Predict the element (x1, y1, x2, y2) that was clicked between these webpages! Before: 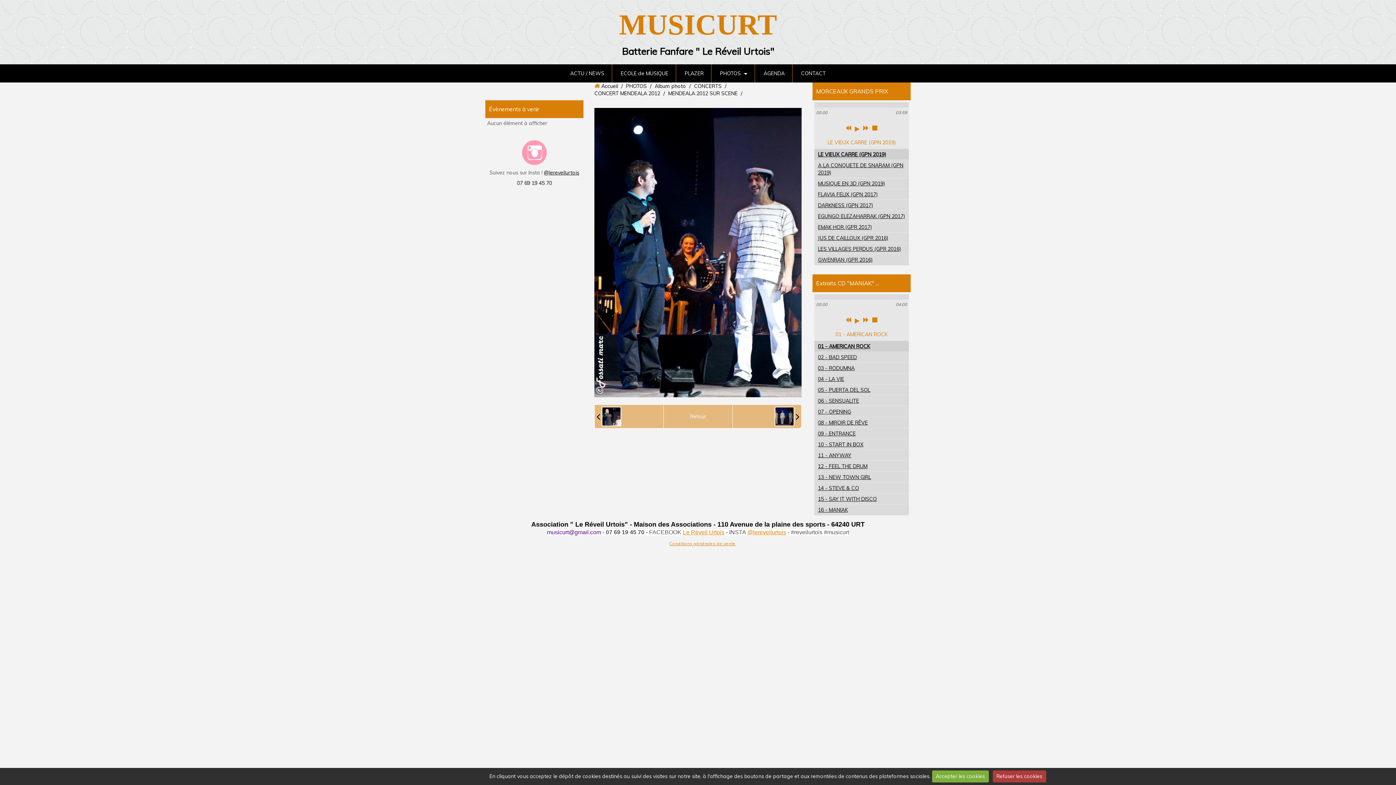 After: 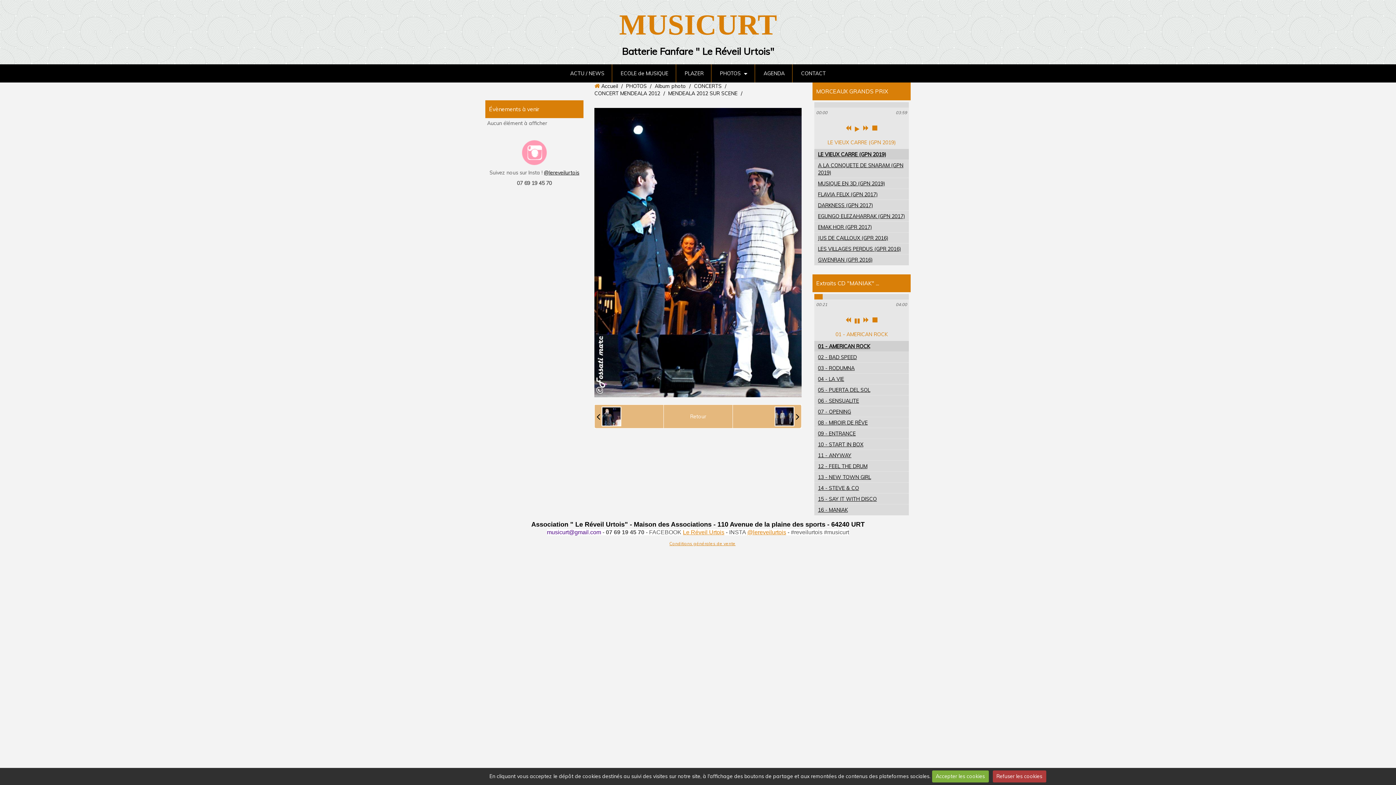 Action: bbox: (855, 315, 859, 324)